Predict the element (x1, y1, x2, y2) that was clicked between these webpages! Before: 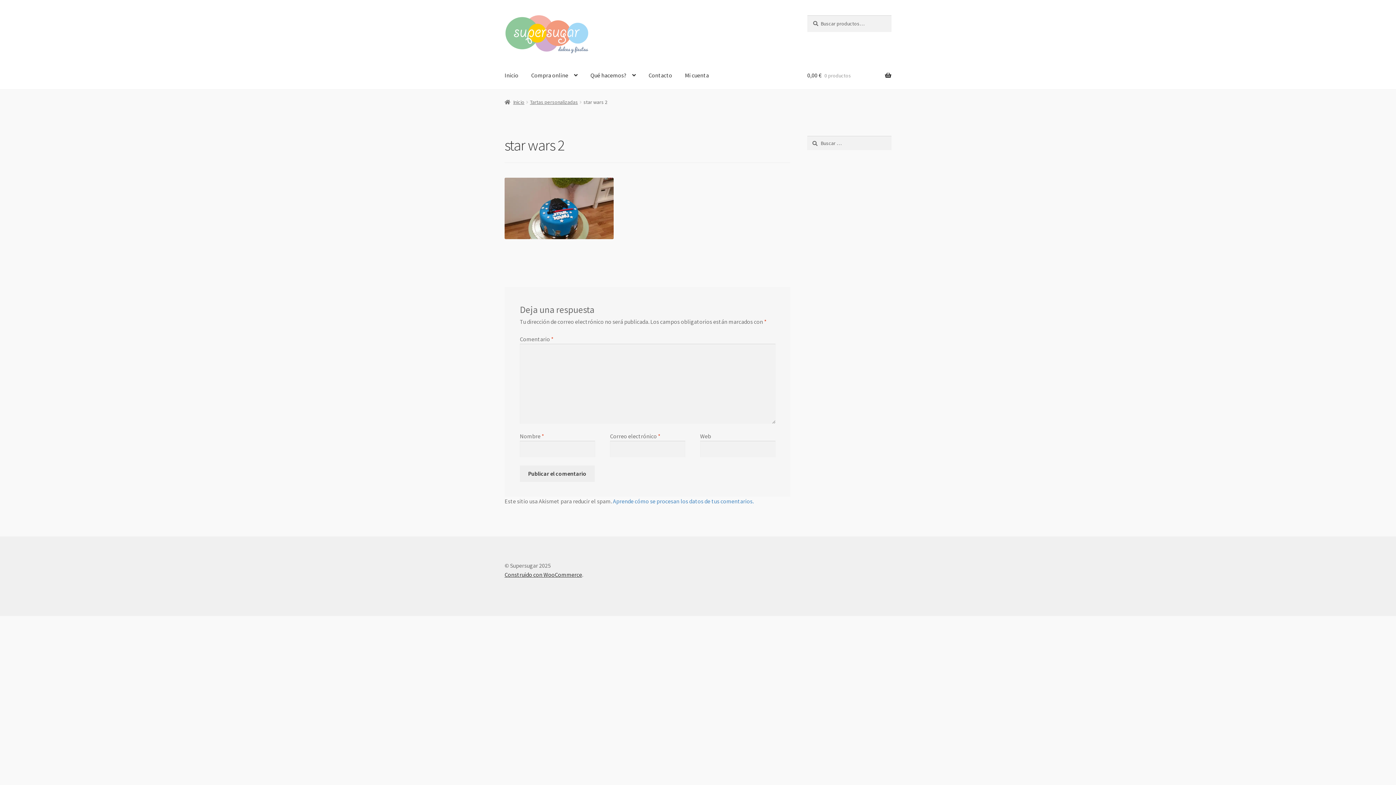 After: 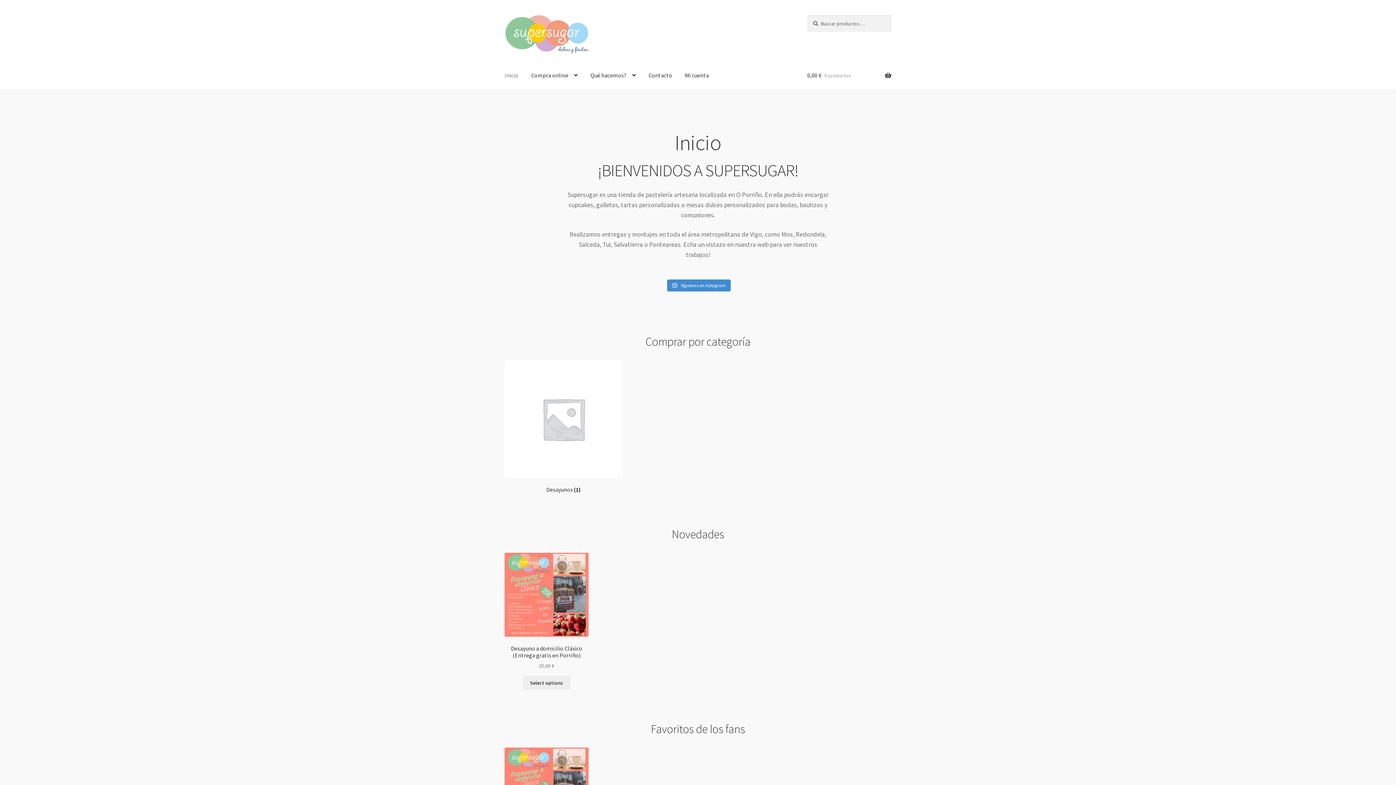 Action: bbox: (504, 98, 524, 105) label: Inicio